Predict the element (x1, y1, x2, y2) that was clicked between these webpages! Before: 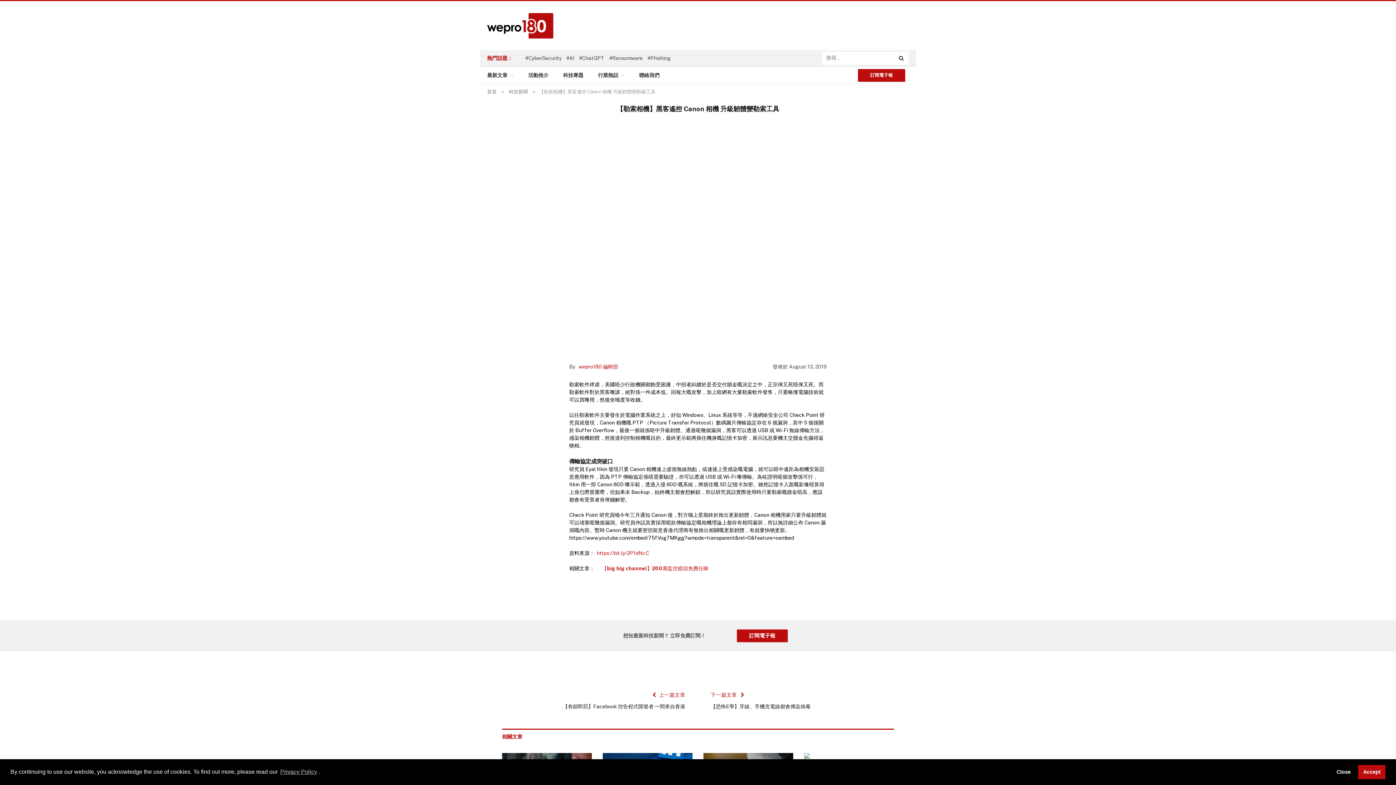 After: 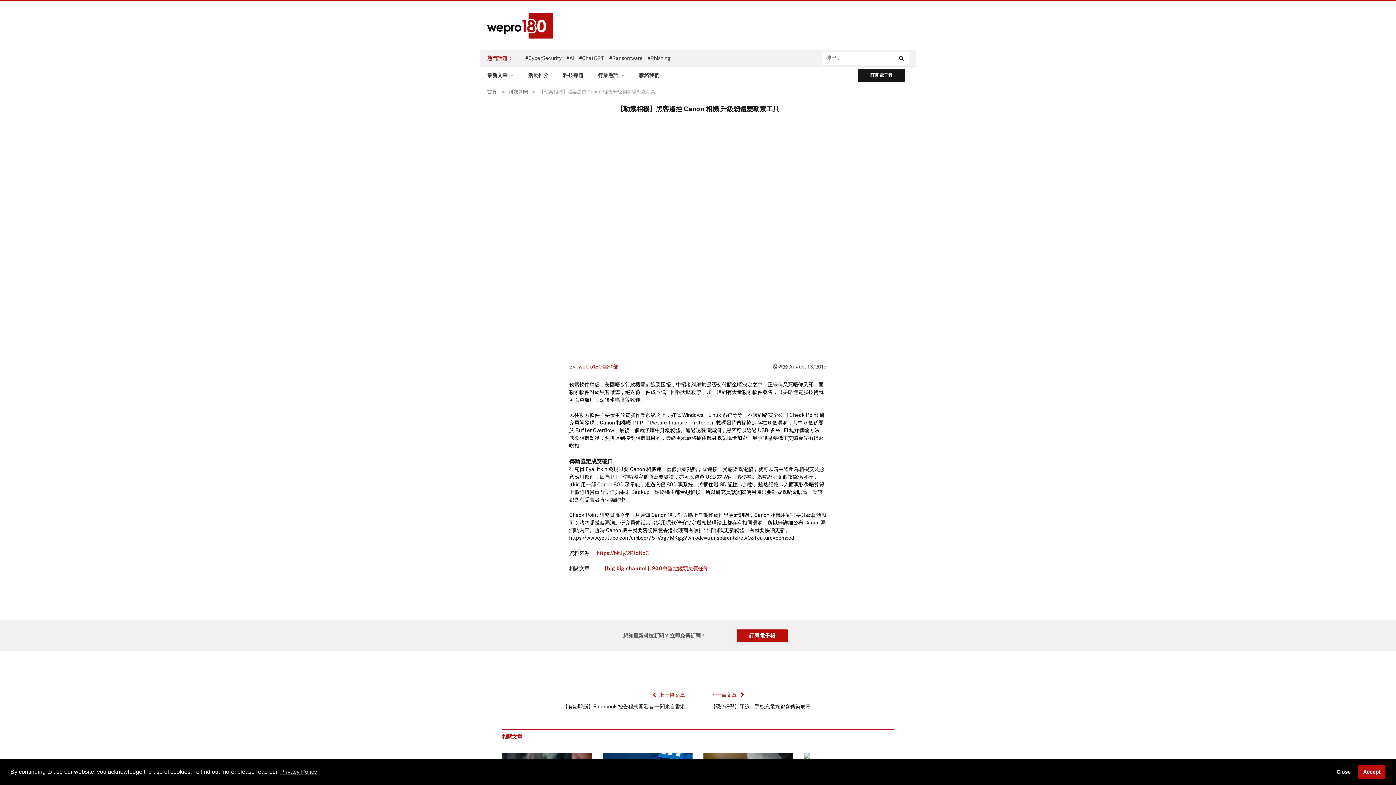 Action: bbox: (858, 68, 905, 81) label: 訂閱電子報